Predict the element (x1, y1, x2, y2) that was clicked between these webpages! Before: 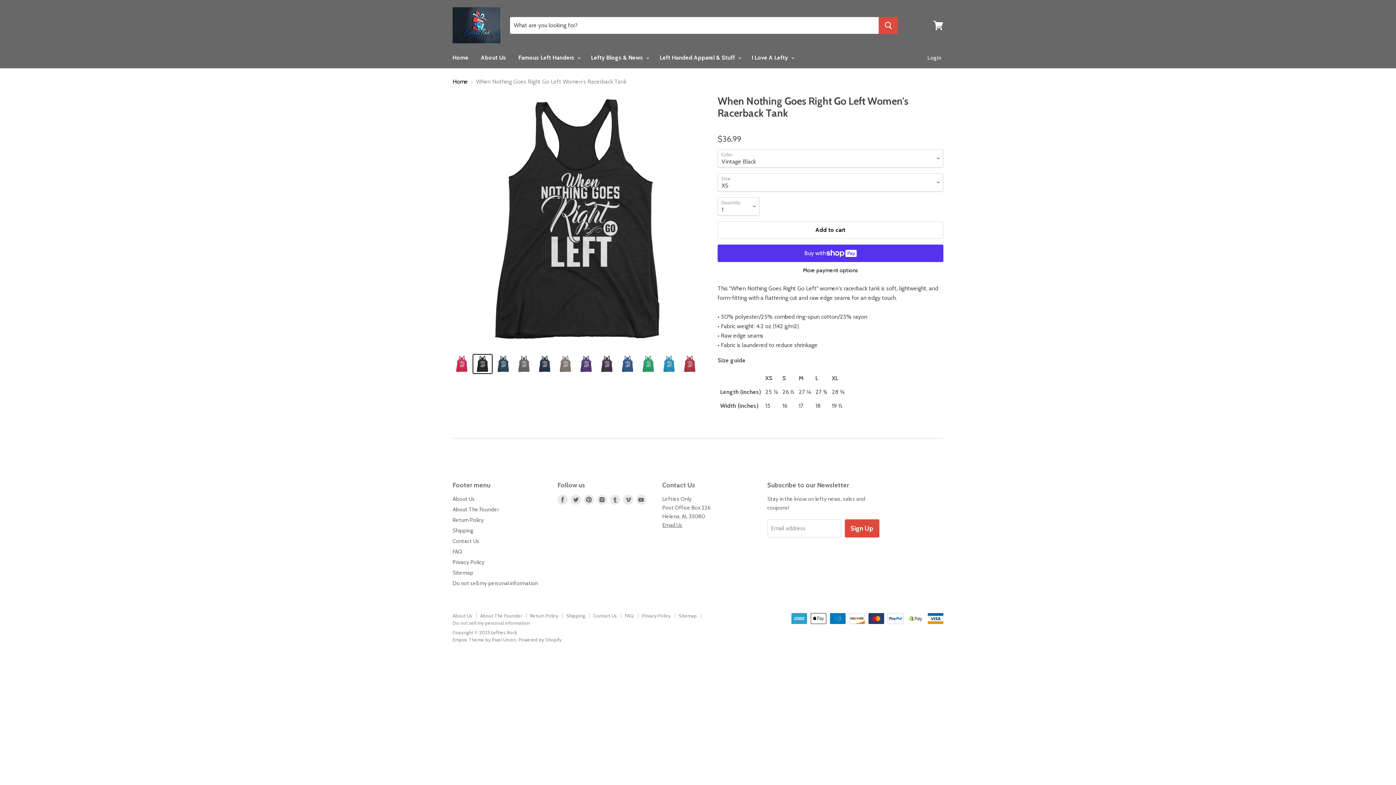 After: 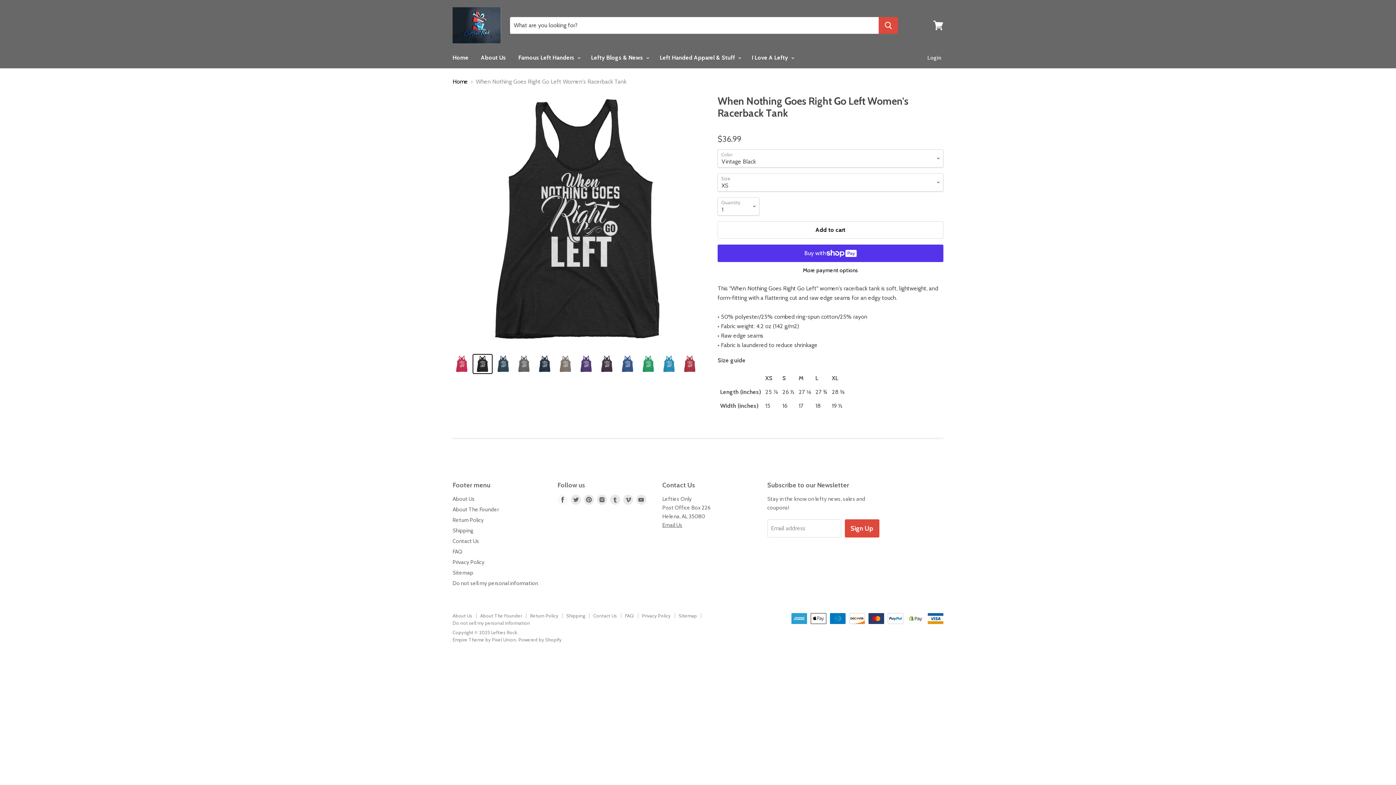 Action: bbox: (556, 493, 569, 506) label: Find us on Facebook